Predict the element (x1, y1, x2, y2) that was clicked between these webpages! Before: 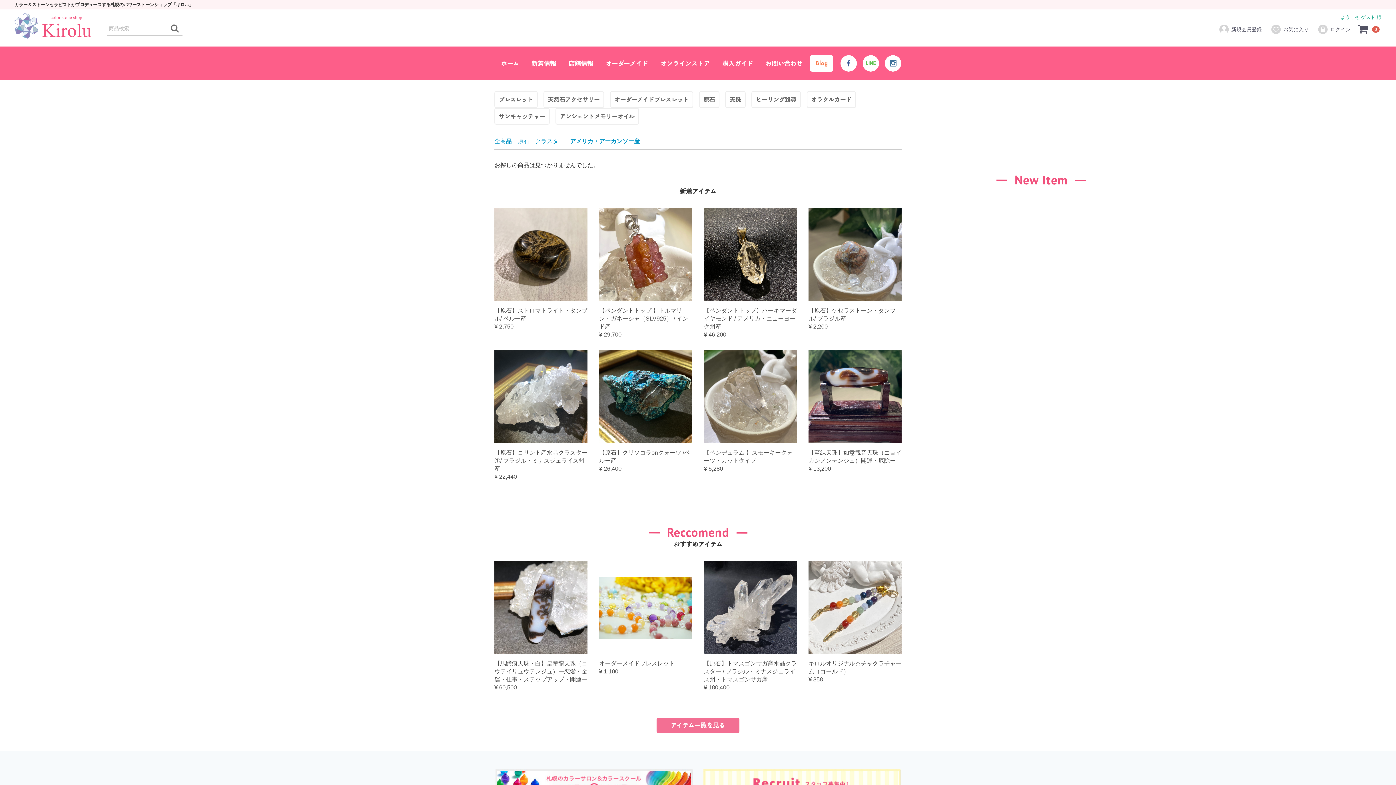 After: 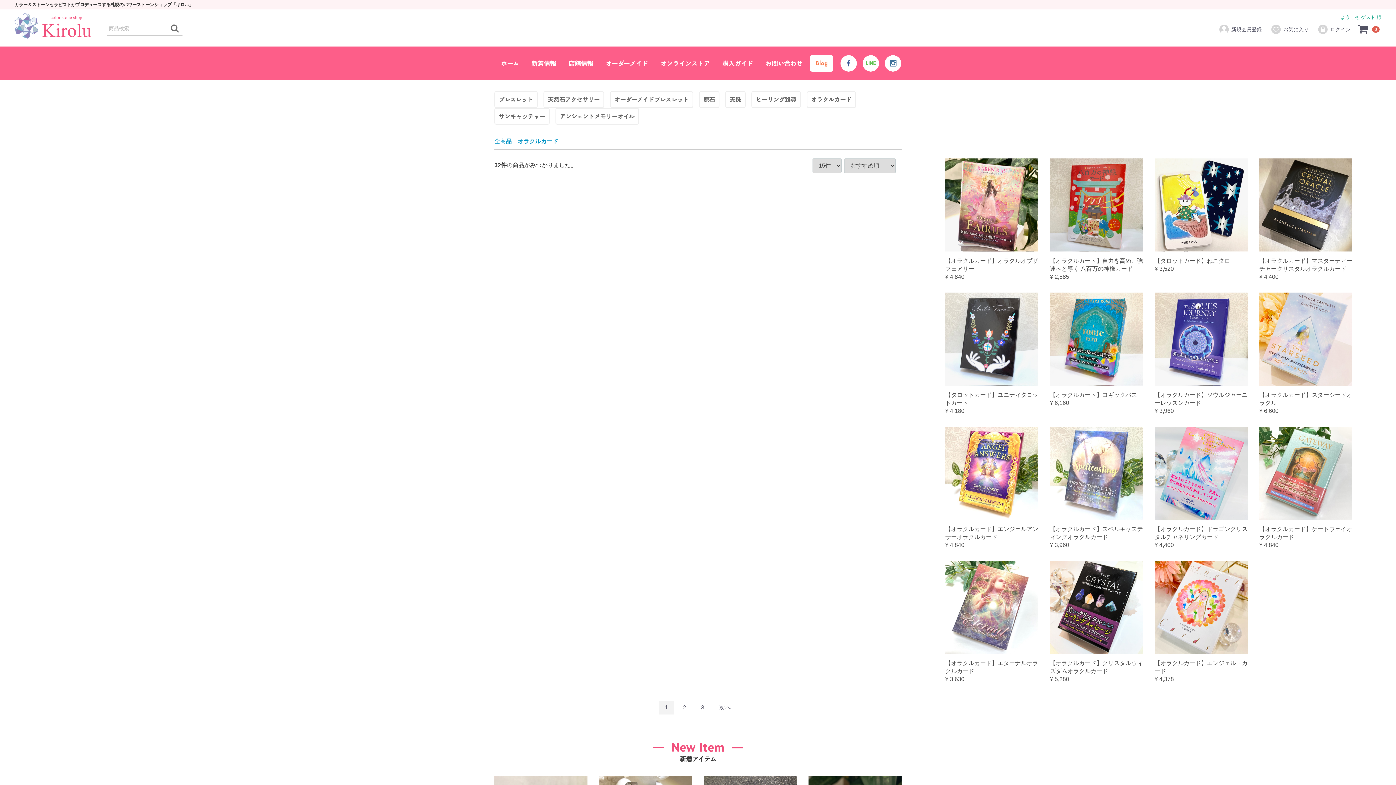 Action: bbox: (806, 91, 856, 108) label: オラクルカード